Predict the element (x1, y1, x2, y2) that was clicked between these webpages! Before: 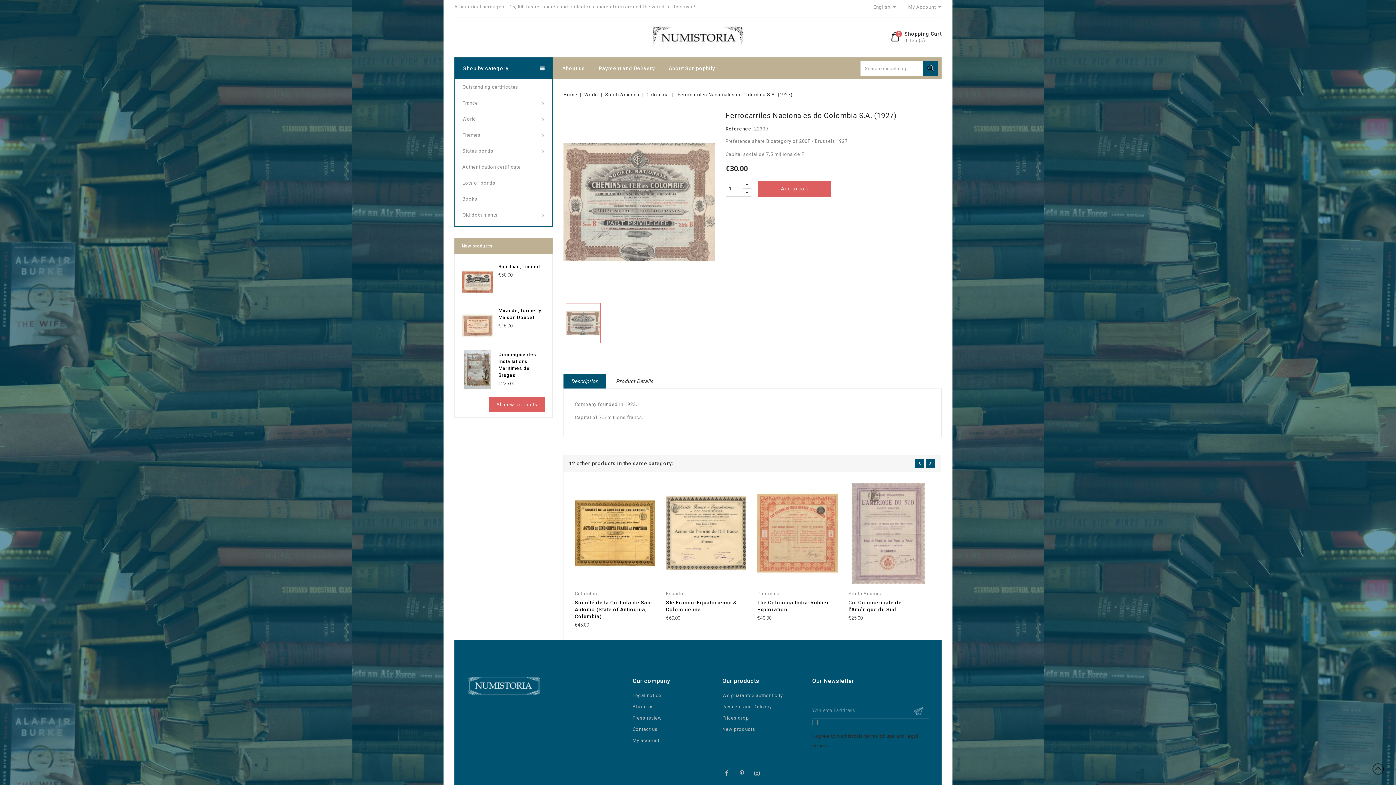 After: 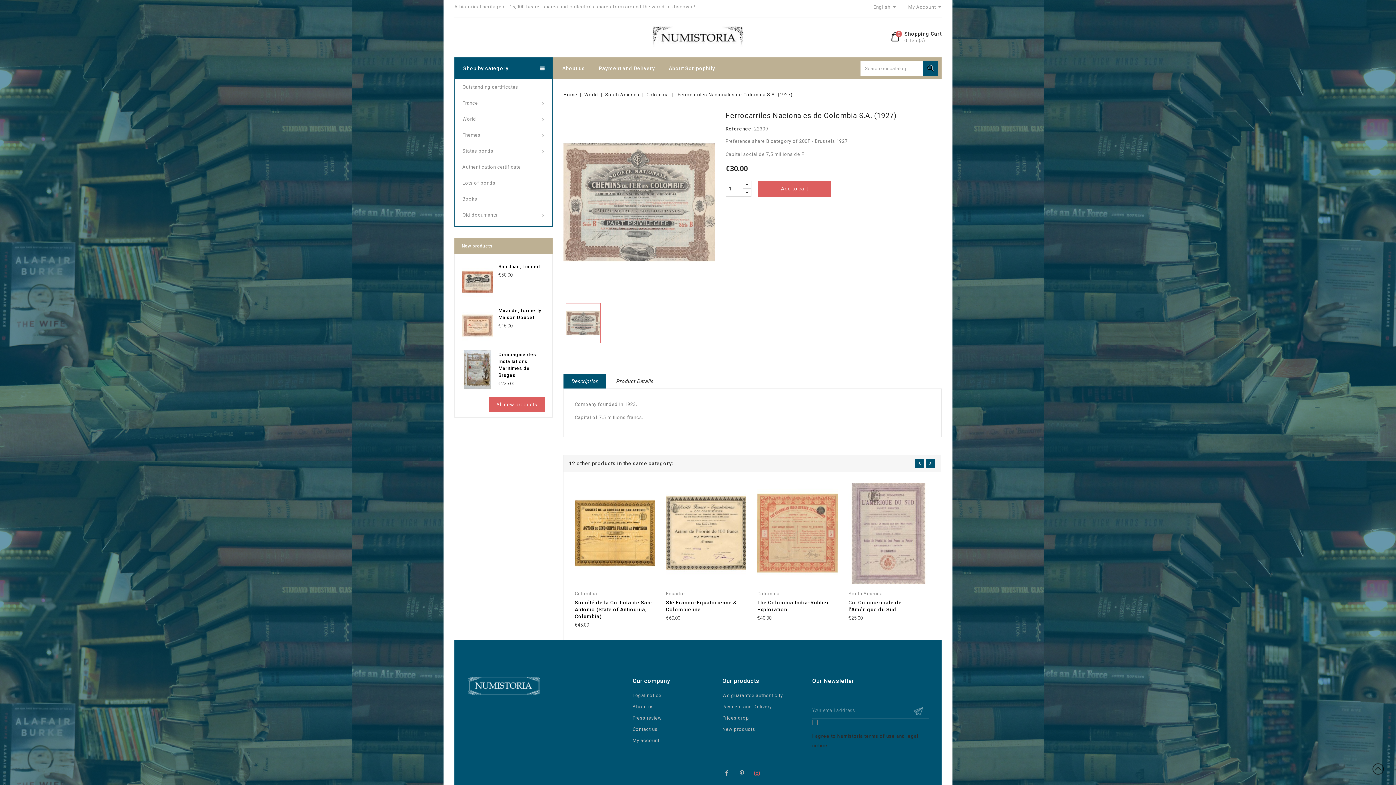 Action: bbox: (751, 768, 763, 781)